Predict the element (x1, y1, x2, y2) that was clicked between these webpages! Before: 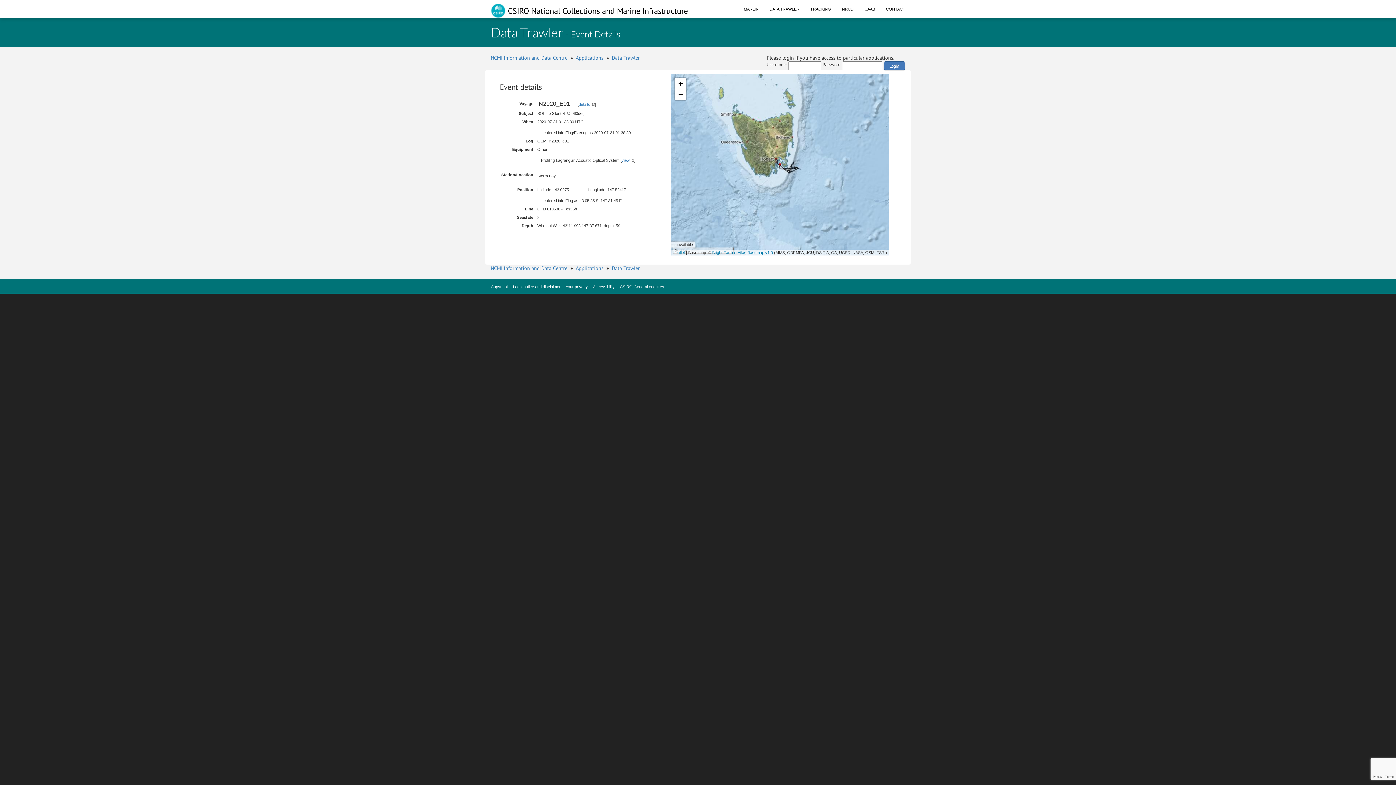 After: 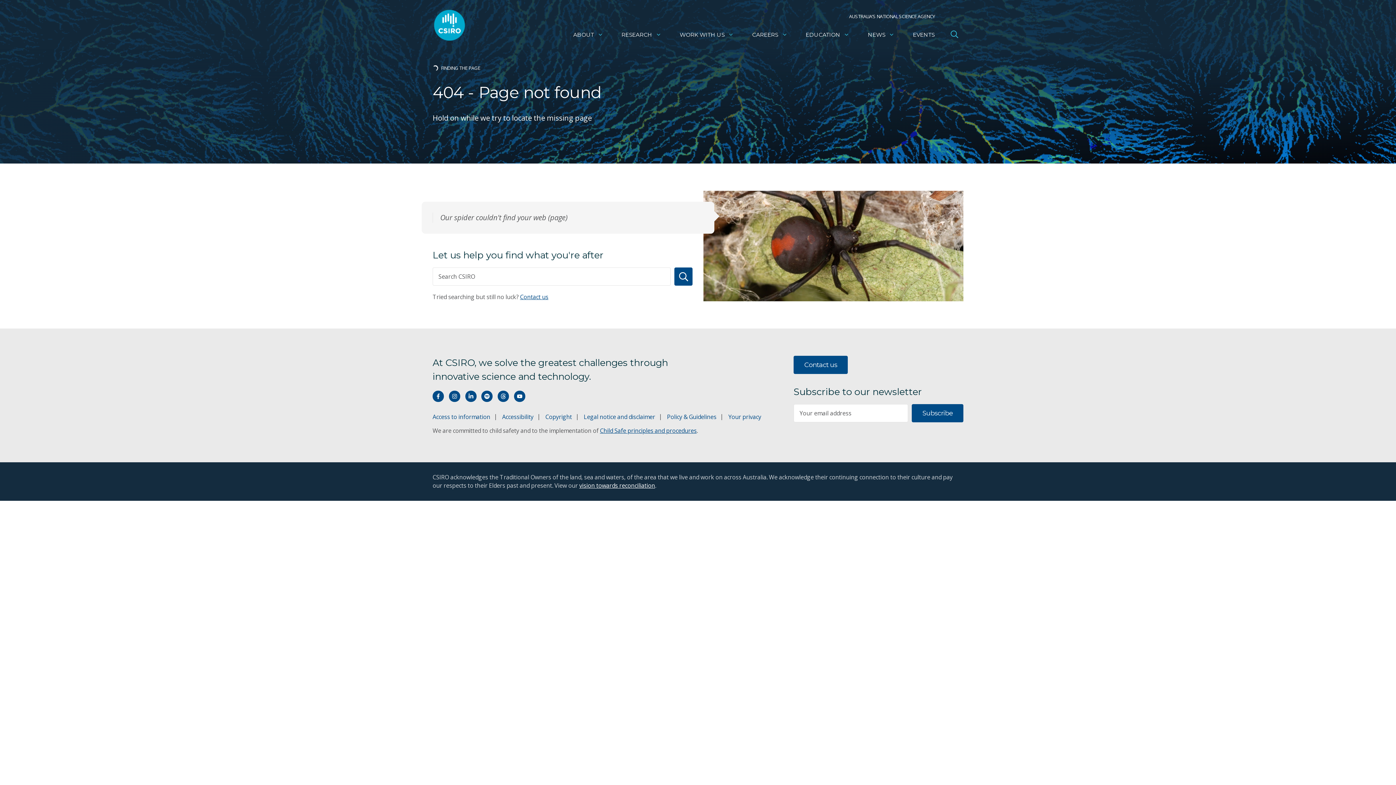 Action: label: Accessibility bbox: (593, 284, 614, 289)